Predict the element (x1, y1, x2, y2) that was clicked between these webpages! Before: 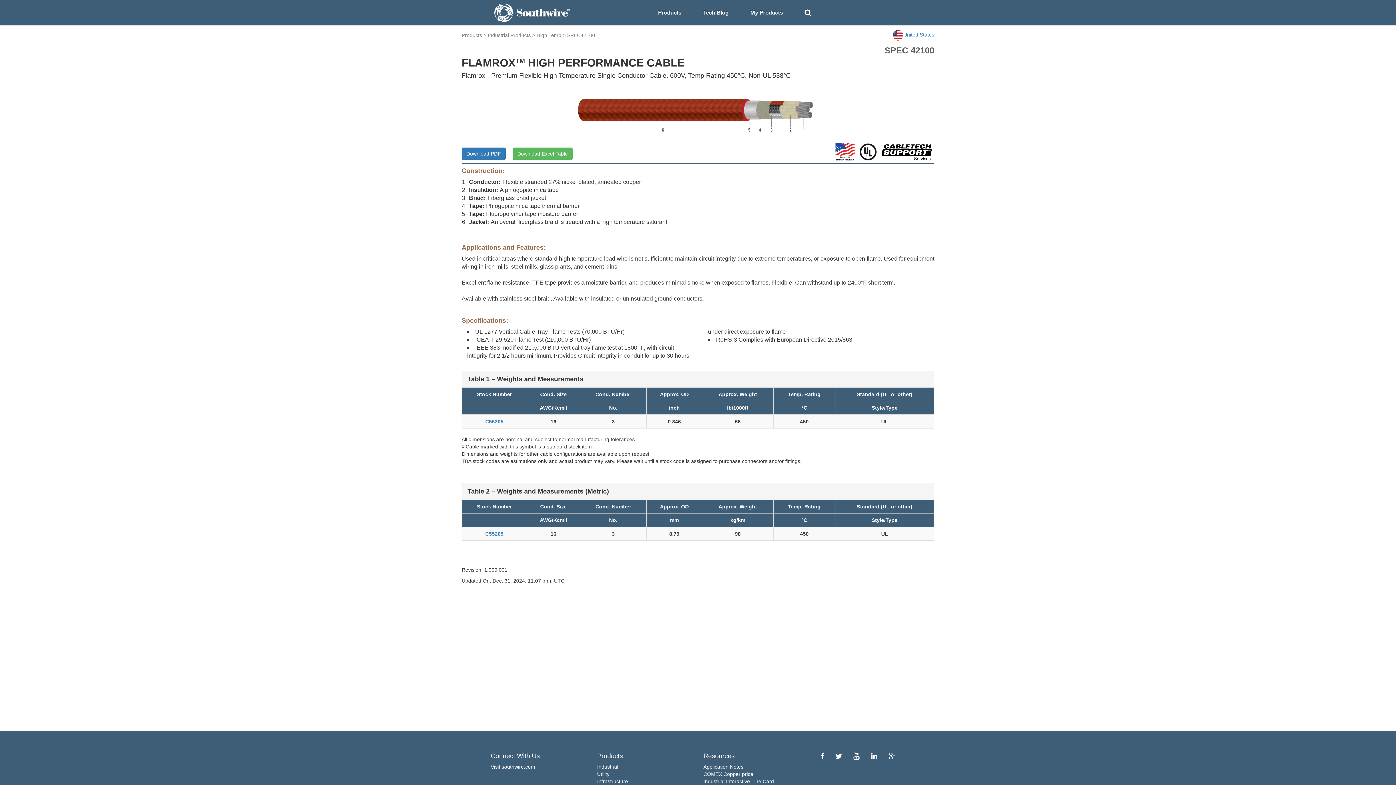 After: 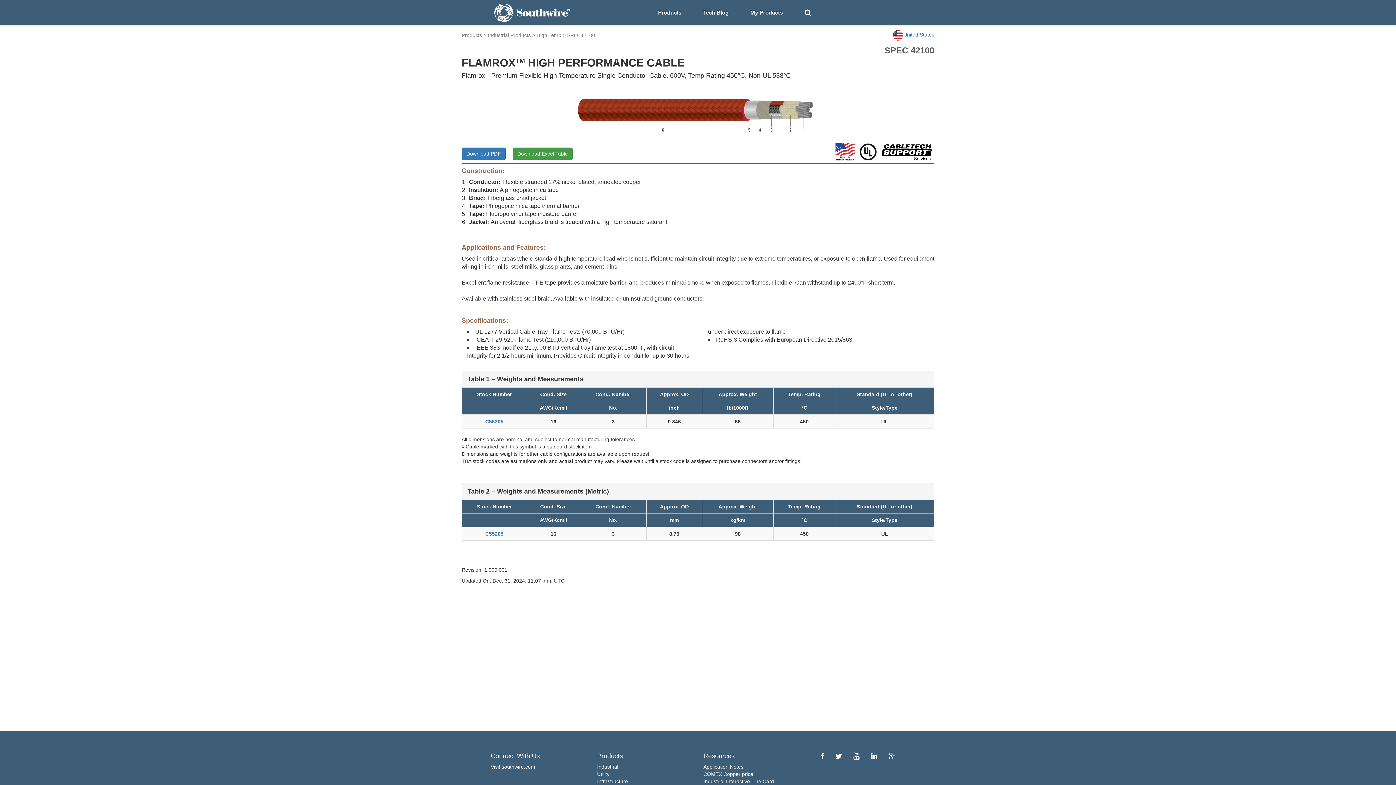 Action: bbox: (512, 147, 572, 160) label: Download Excel Table